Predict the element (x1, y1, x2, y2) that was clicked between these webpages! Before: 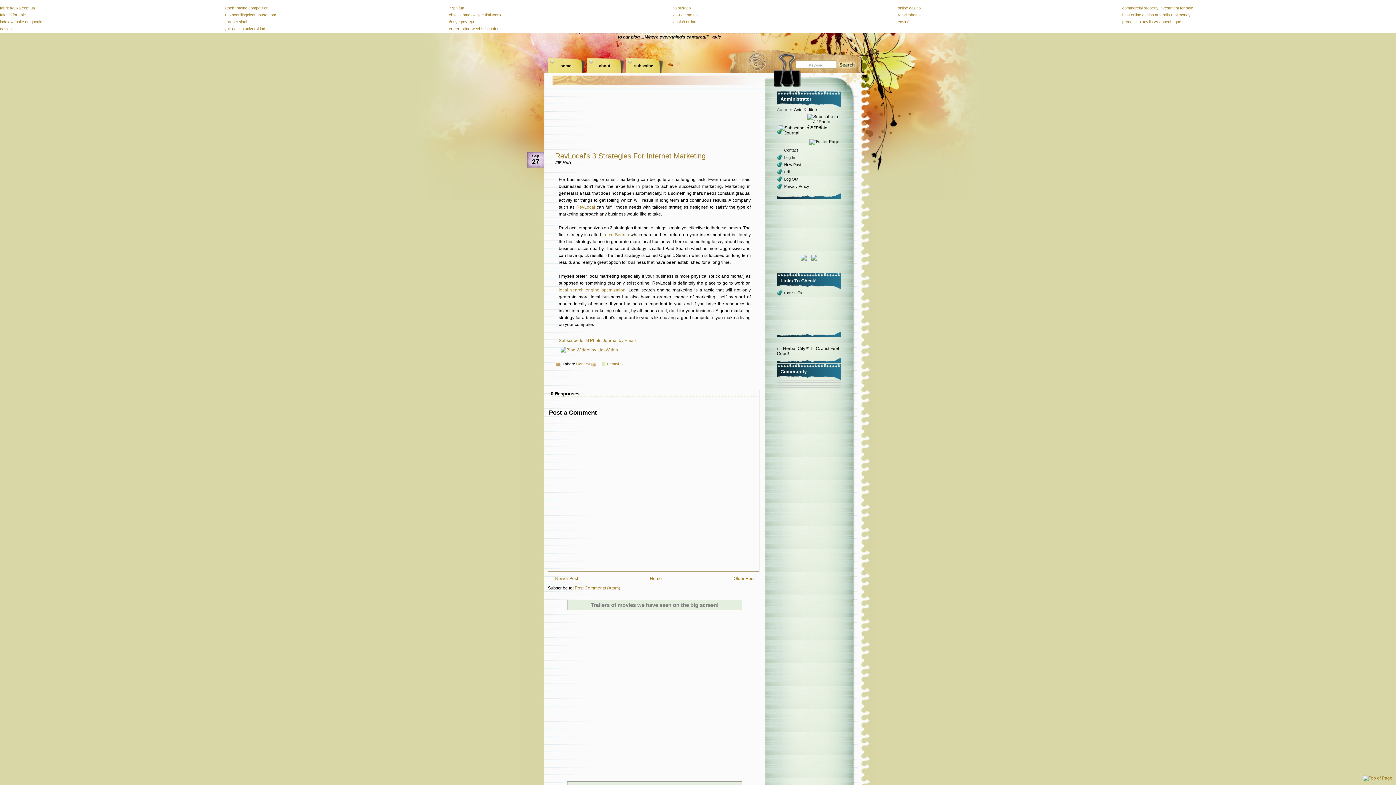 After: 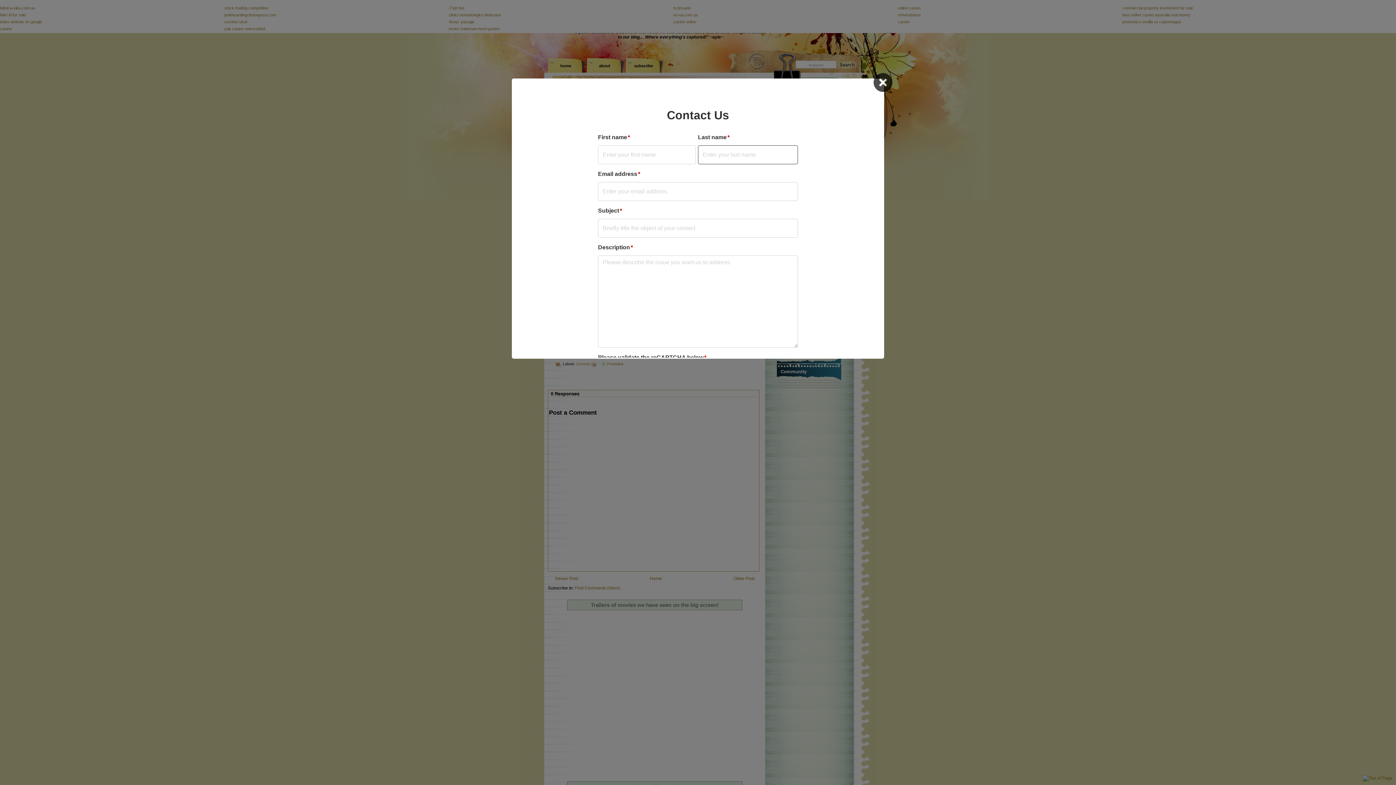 Action: bbox: (784, 148, 798, 152) label: Contact